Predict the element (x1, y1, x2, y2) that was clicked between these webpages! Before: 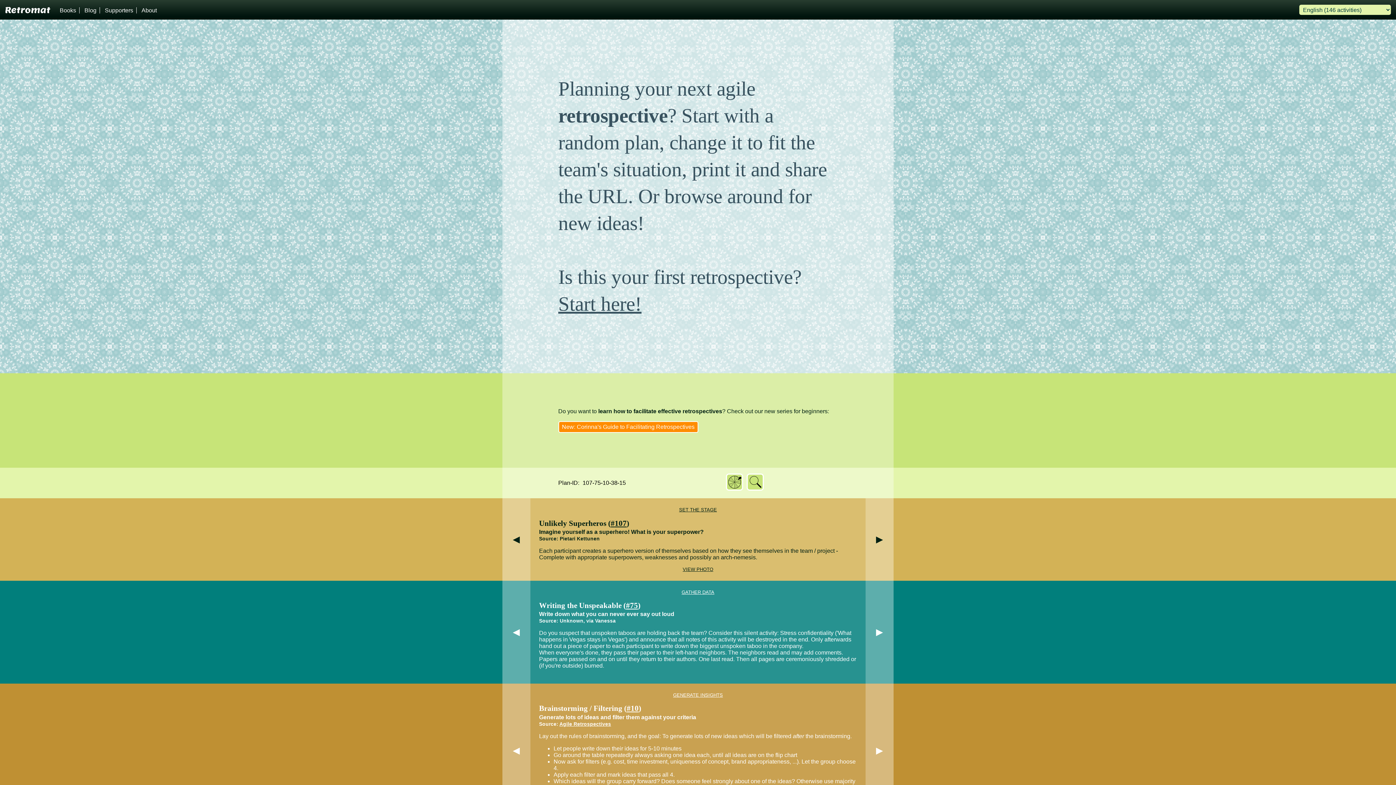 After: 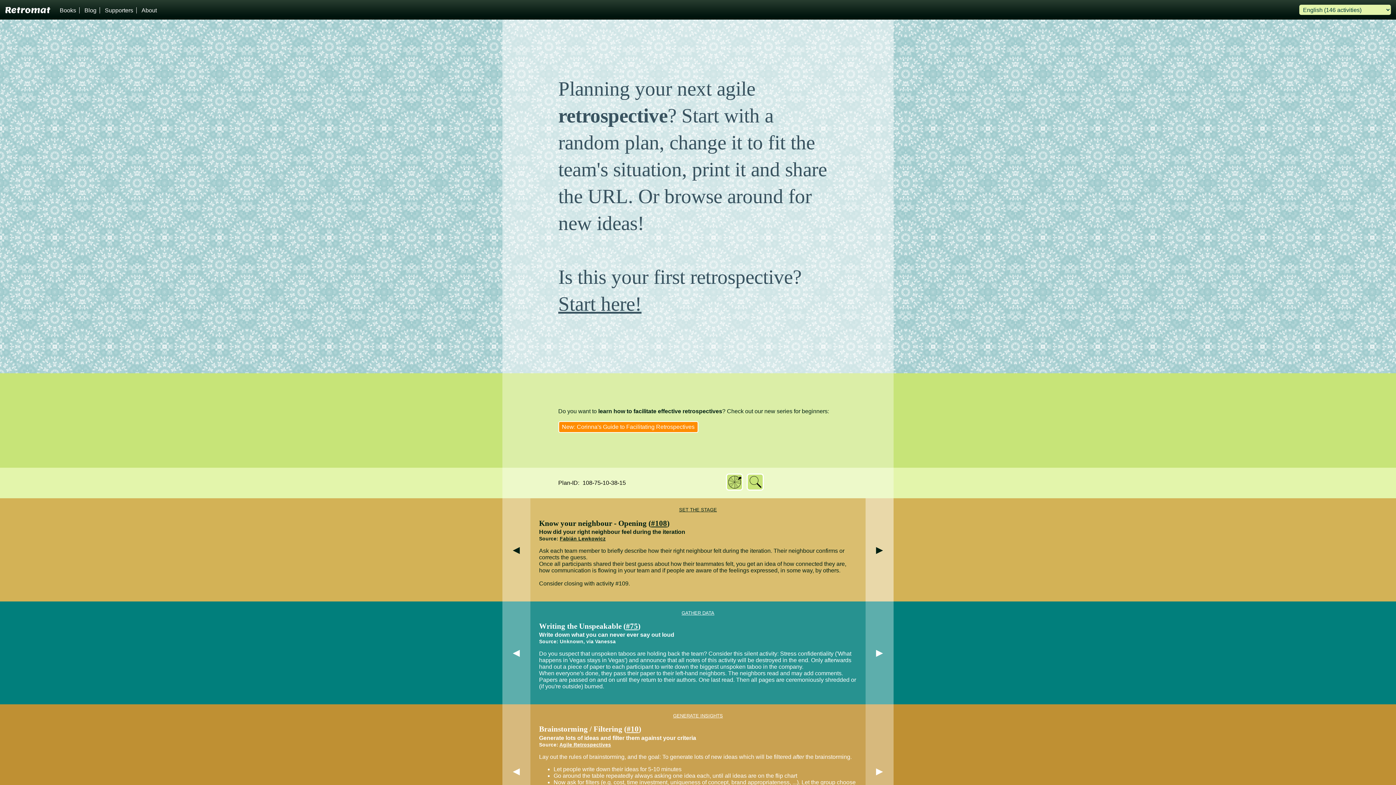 Action: bbox: (865, 498, 893, 581) label: ►